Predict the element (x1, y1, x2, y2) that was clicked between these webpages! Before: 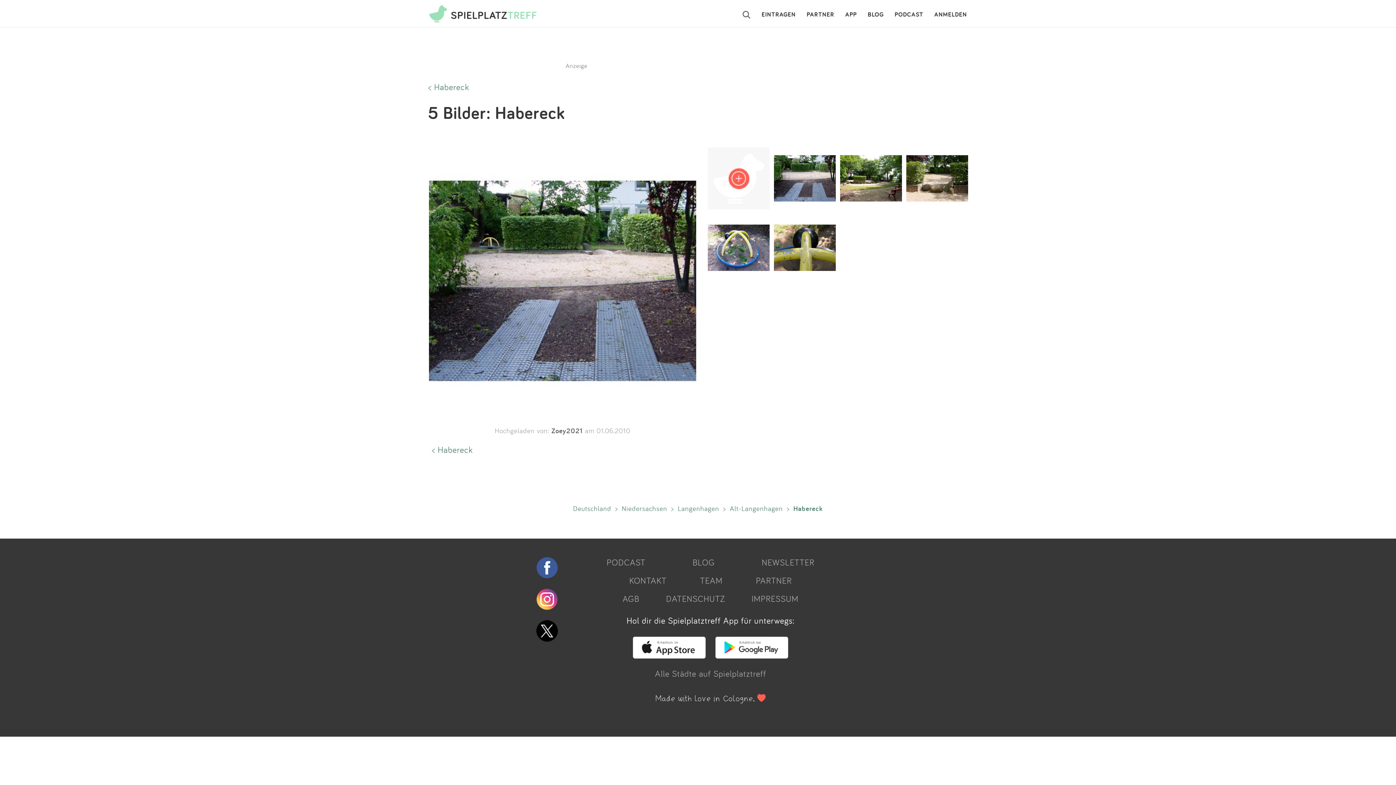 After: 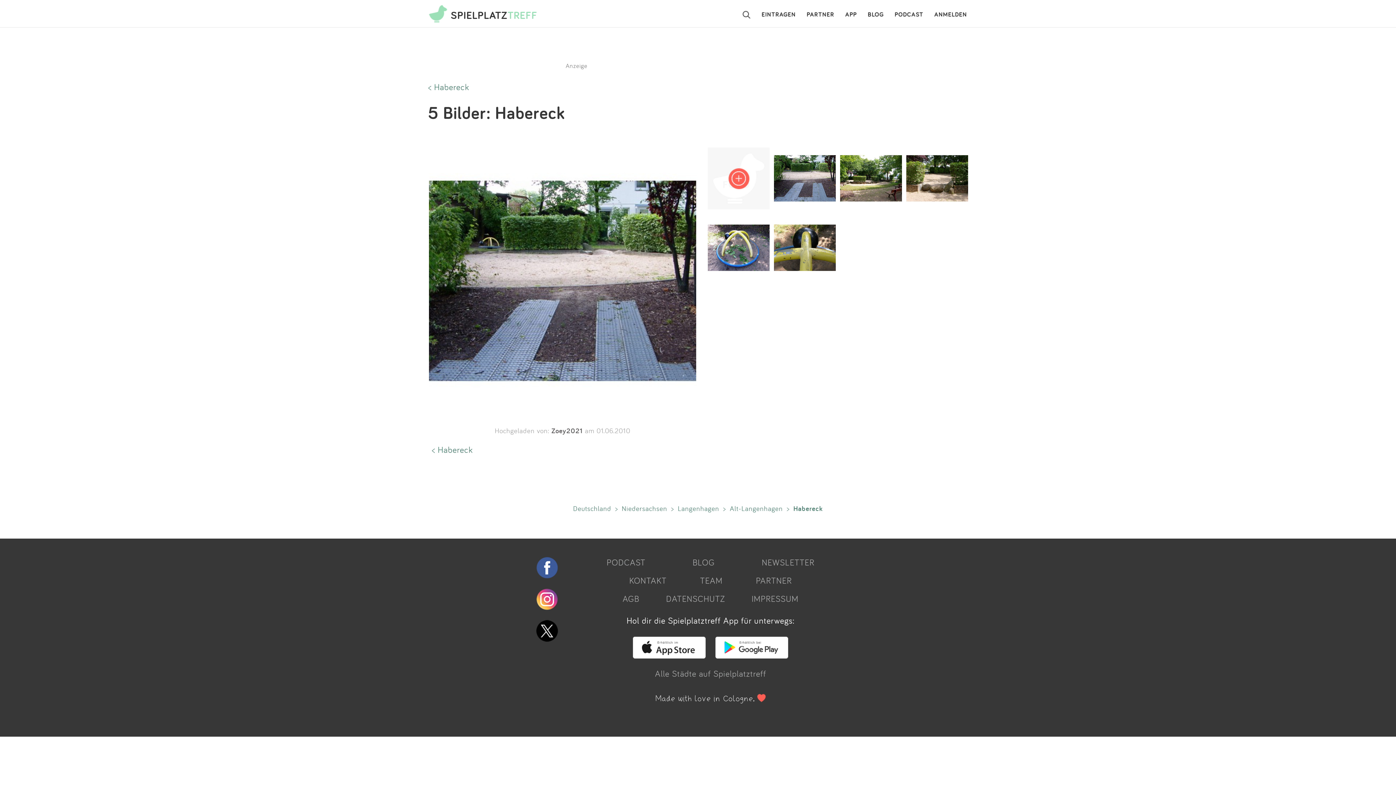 Action: bbox: (712, 650, 792, 661)